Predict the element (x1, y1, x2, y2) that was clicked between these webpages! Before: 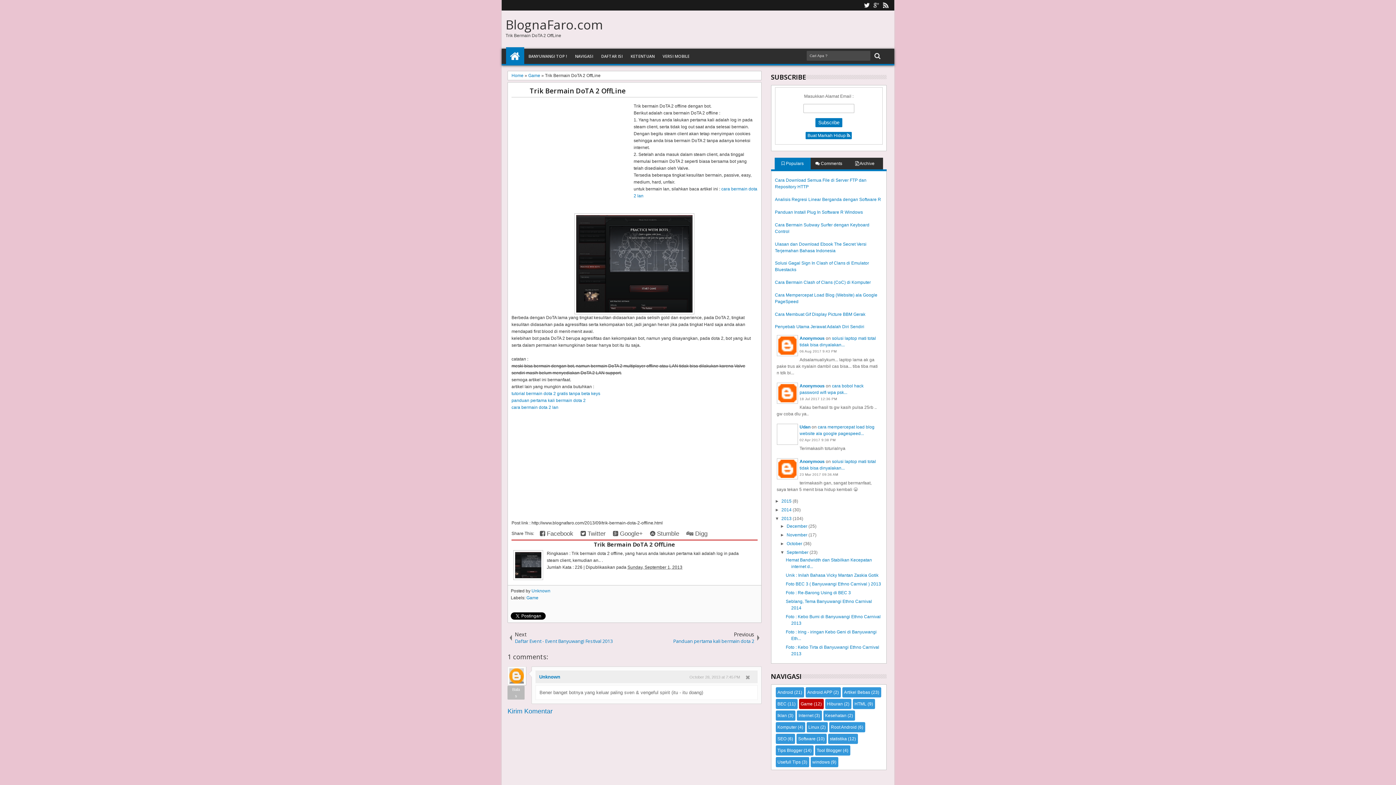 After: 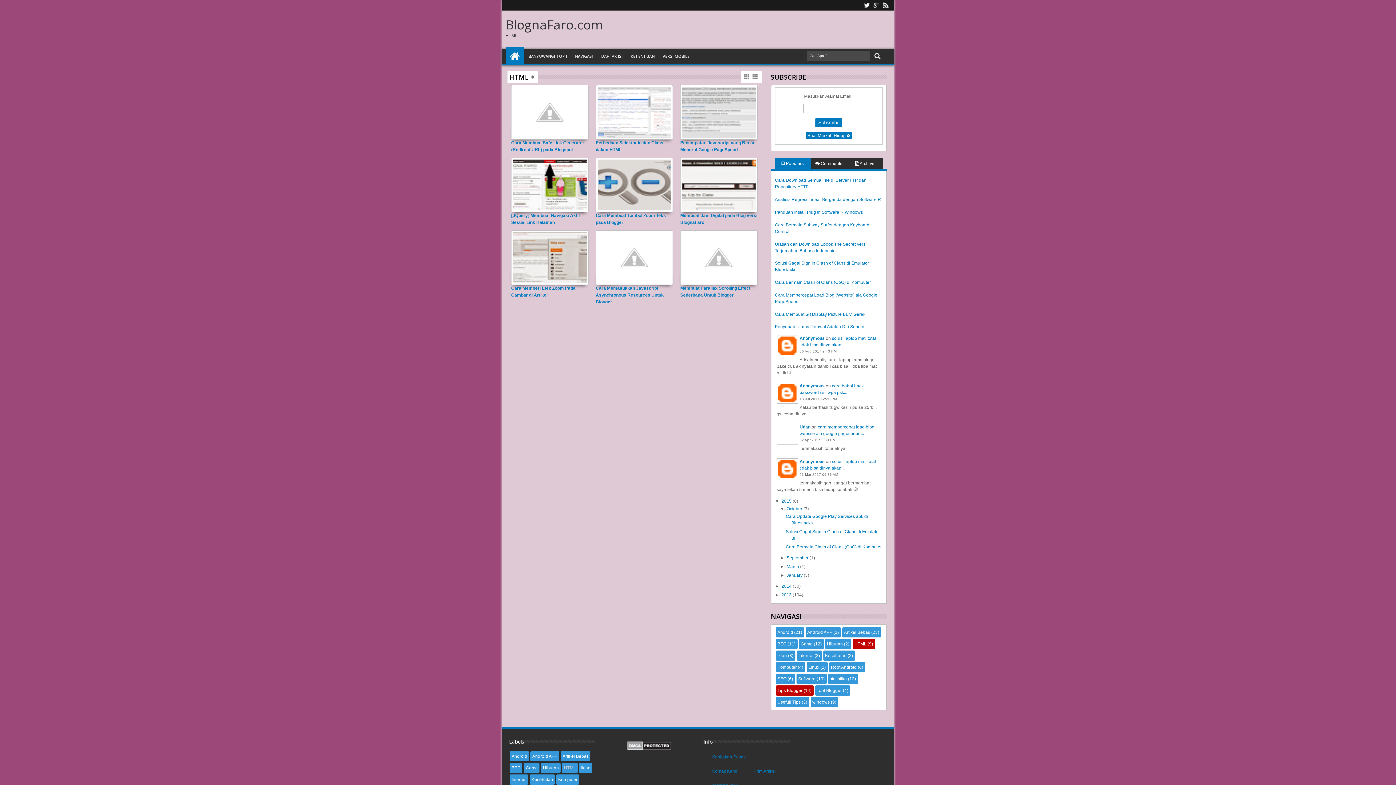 Action: bbox: (854, 701, 873, 706) label: HTML (9)